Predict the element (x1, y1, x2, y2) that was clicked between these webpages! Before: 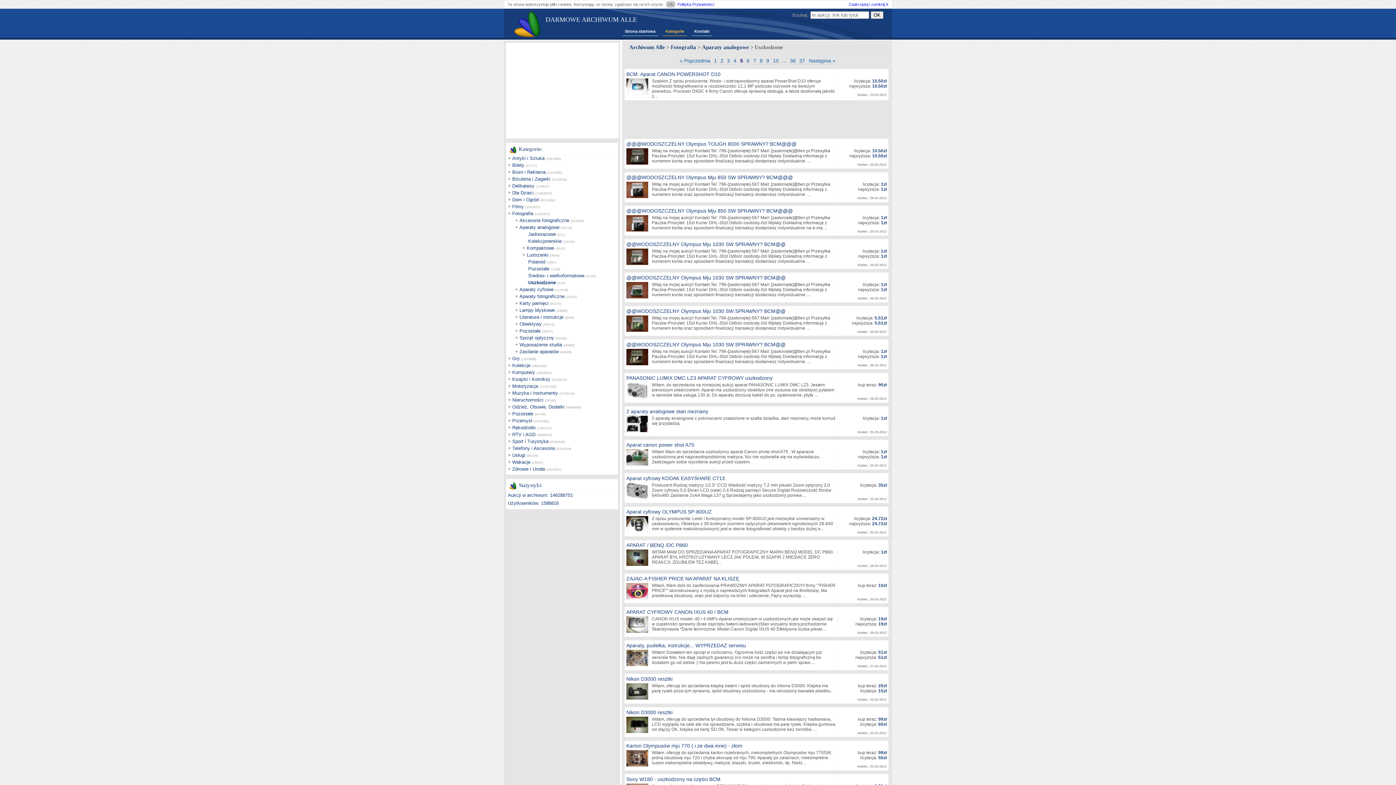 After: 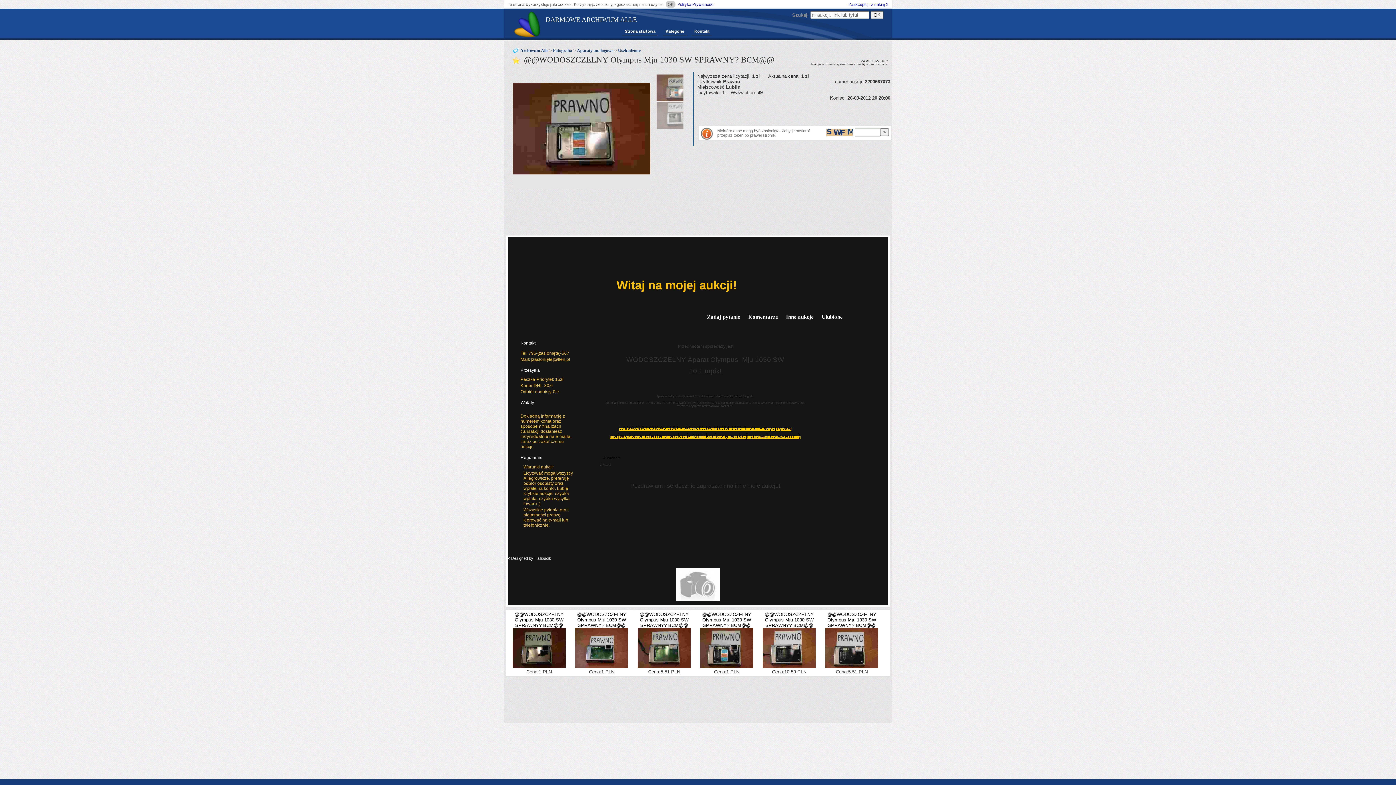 Action: label: @@WODOSZCZELNY Olympus Mju 1030 SW SPRAWNY? BCM@@ bbox: (626, 241, 785, 247)